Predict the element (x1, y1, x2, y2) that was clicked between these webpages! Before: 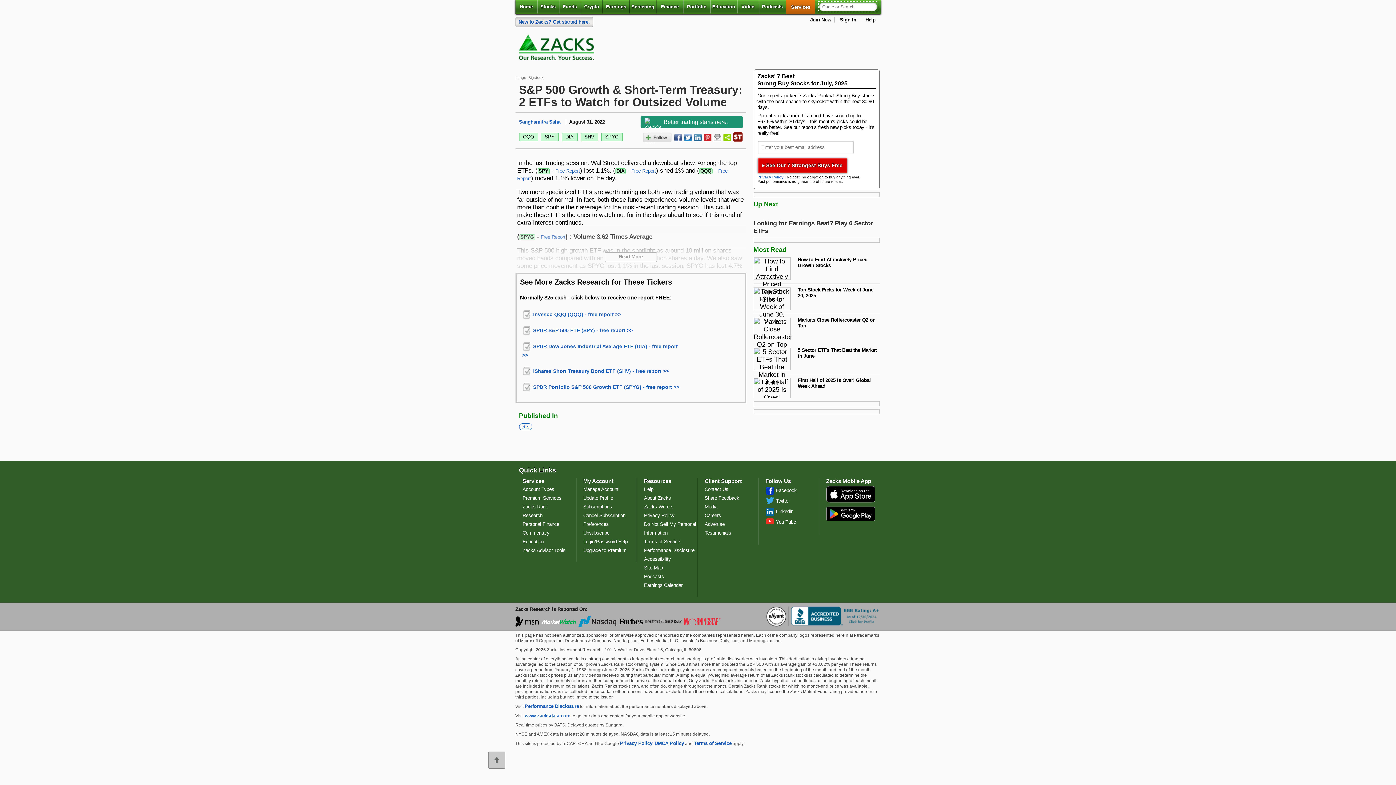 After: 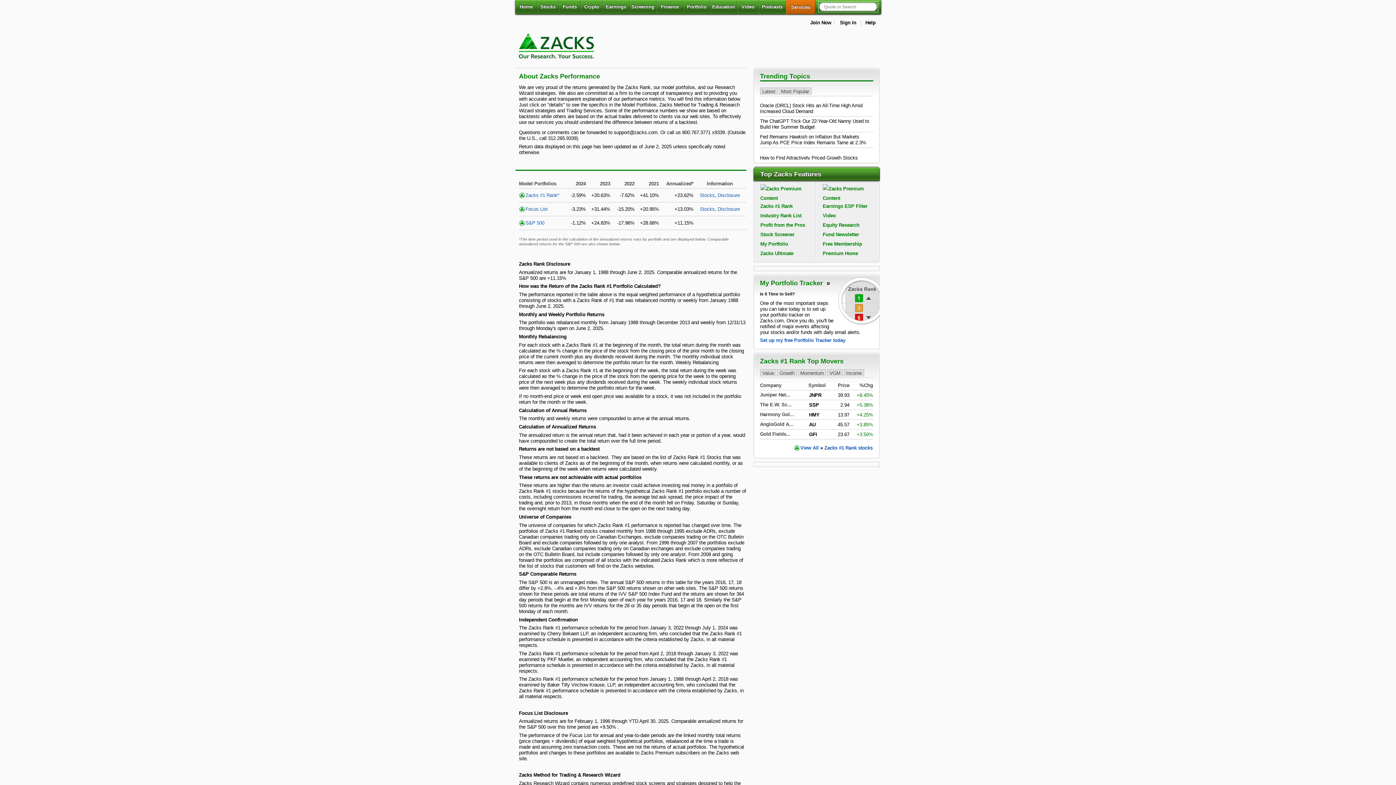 Action: label: Performance Disclosure bbox: (524, 703, 579, 711)